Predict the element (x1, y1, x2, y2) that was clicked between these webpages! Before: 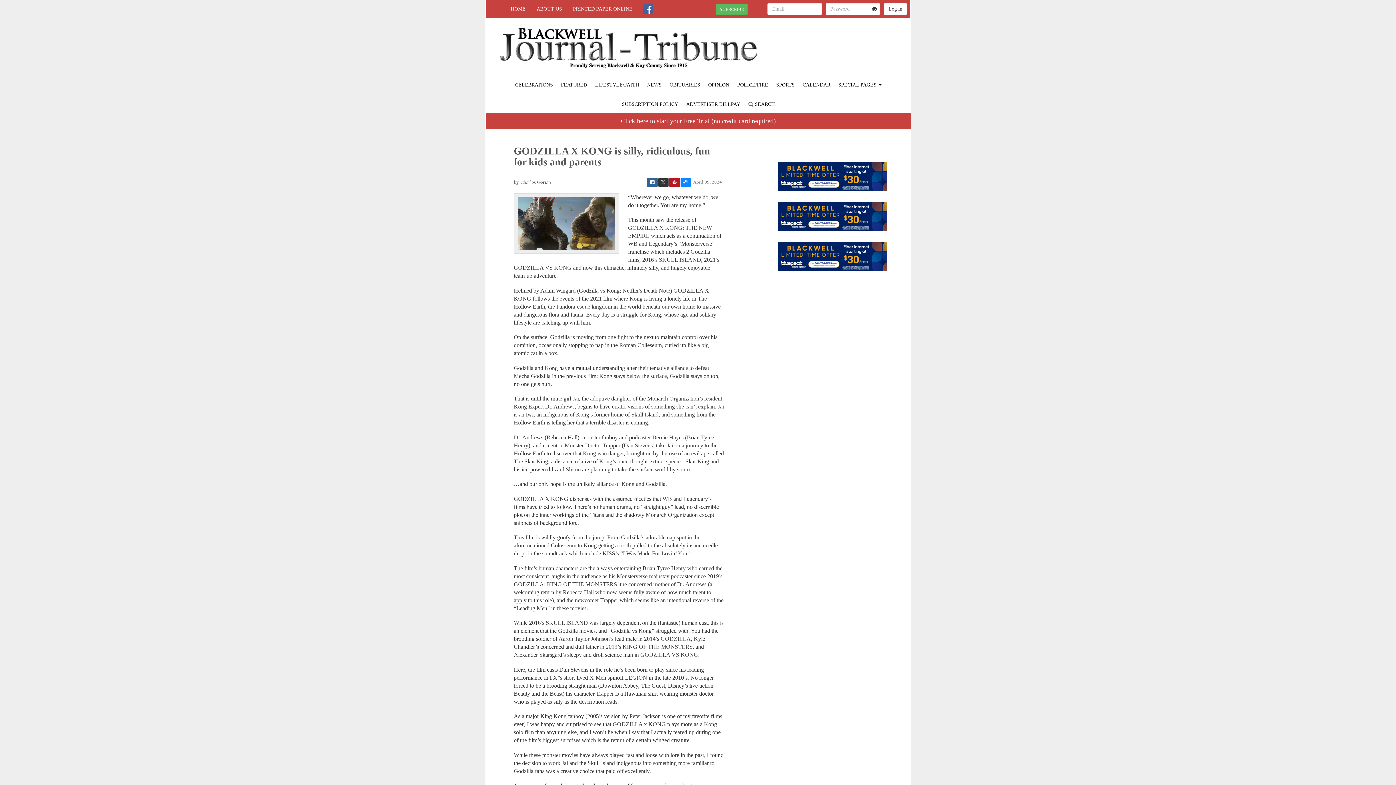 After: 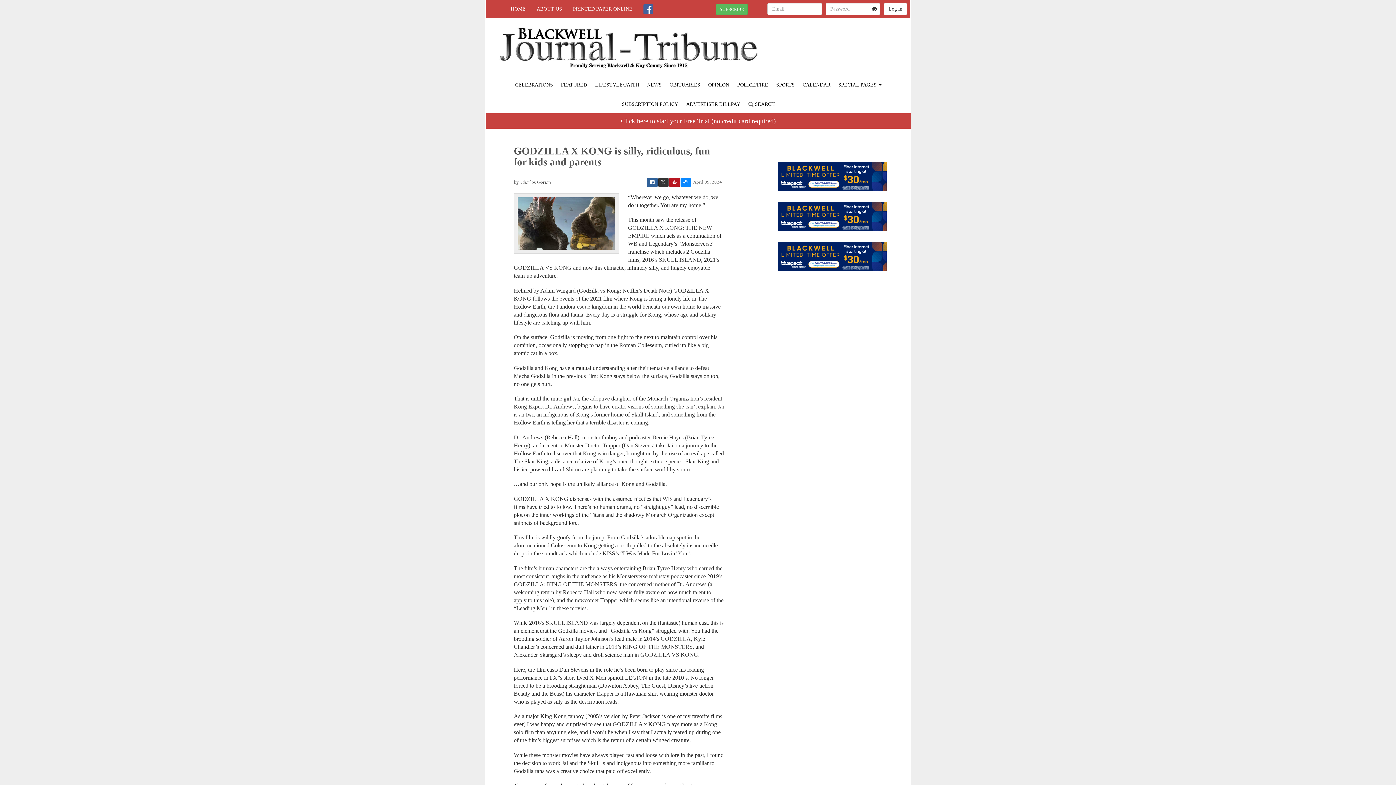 Action: bbox: (777, 213, 887, 218)